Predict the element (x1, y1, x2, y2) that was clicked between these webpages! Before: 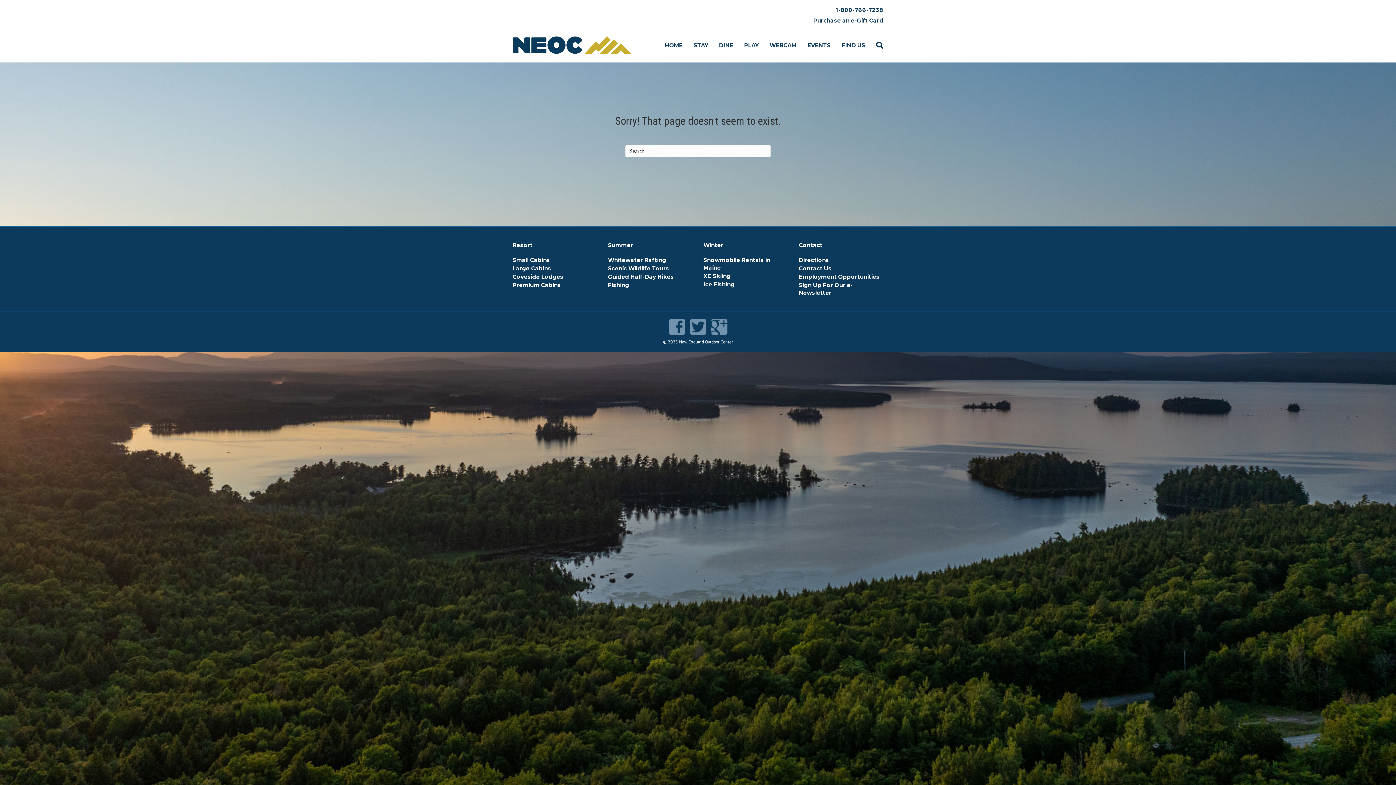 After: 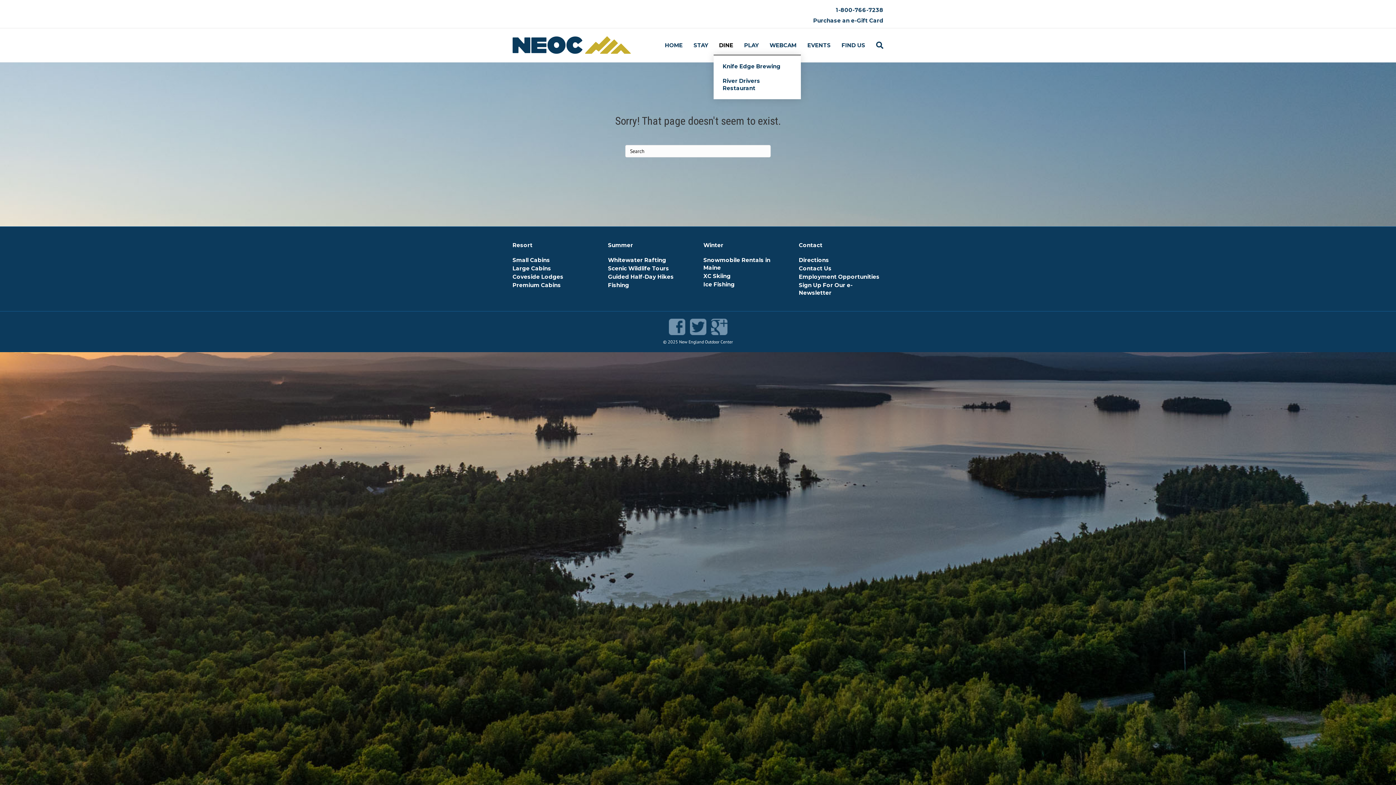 Action: label: DINE bbox: (713, 36, 738, 54)